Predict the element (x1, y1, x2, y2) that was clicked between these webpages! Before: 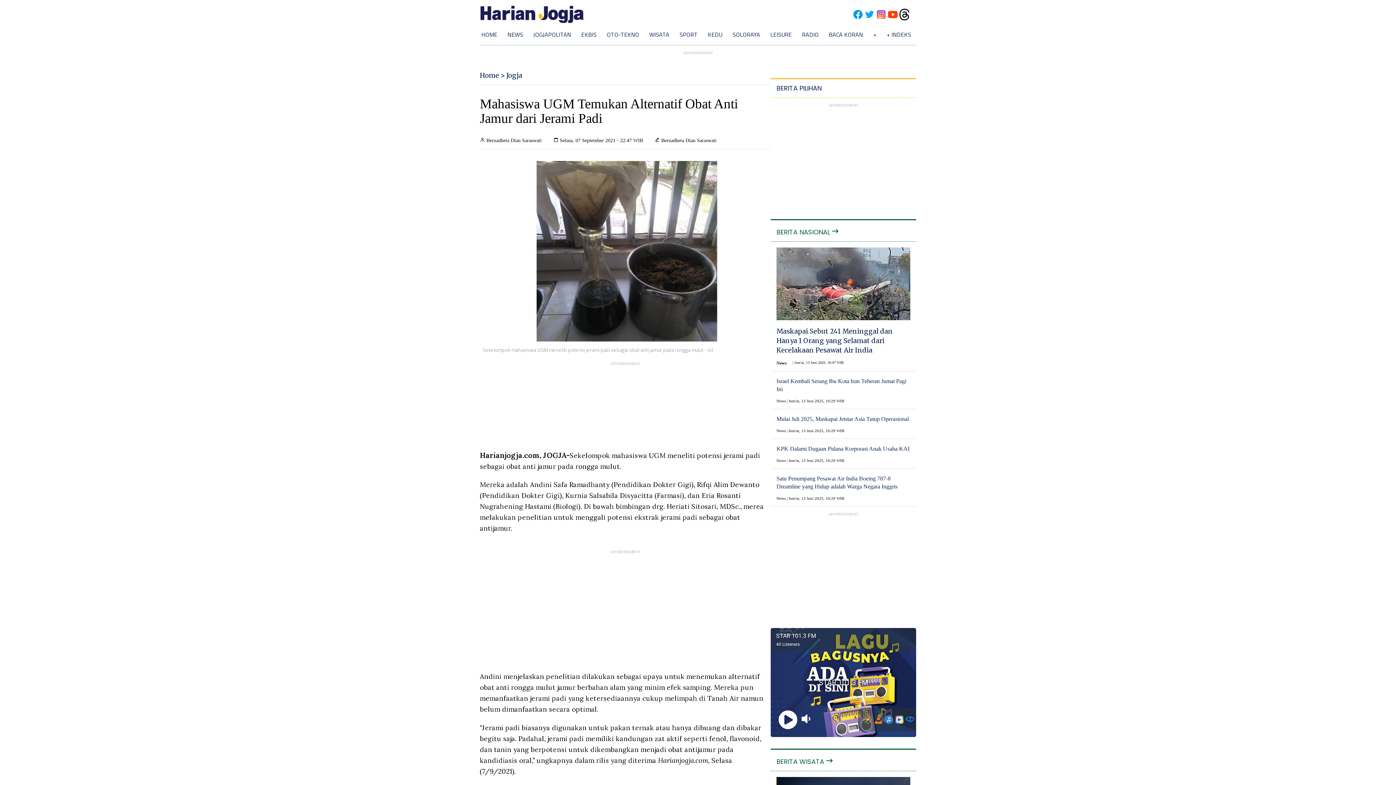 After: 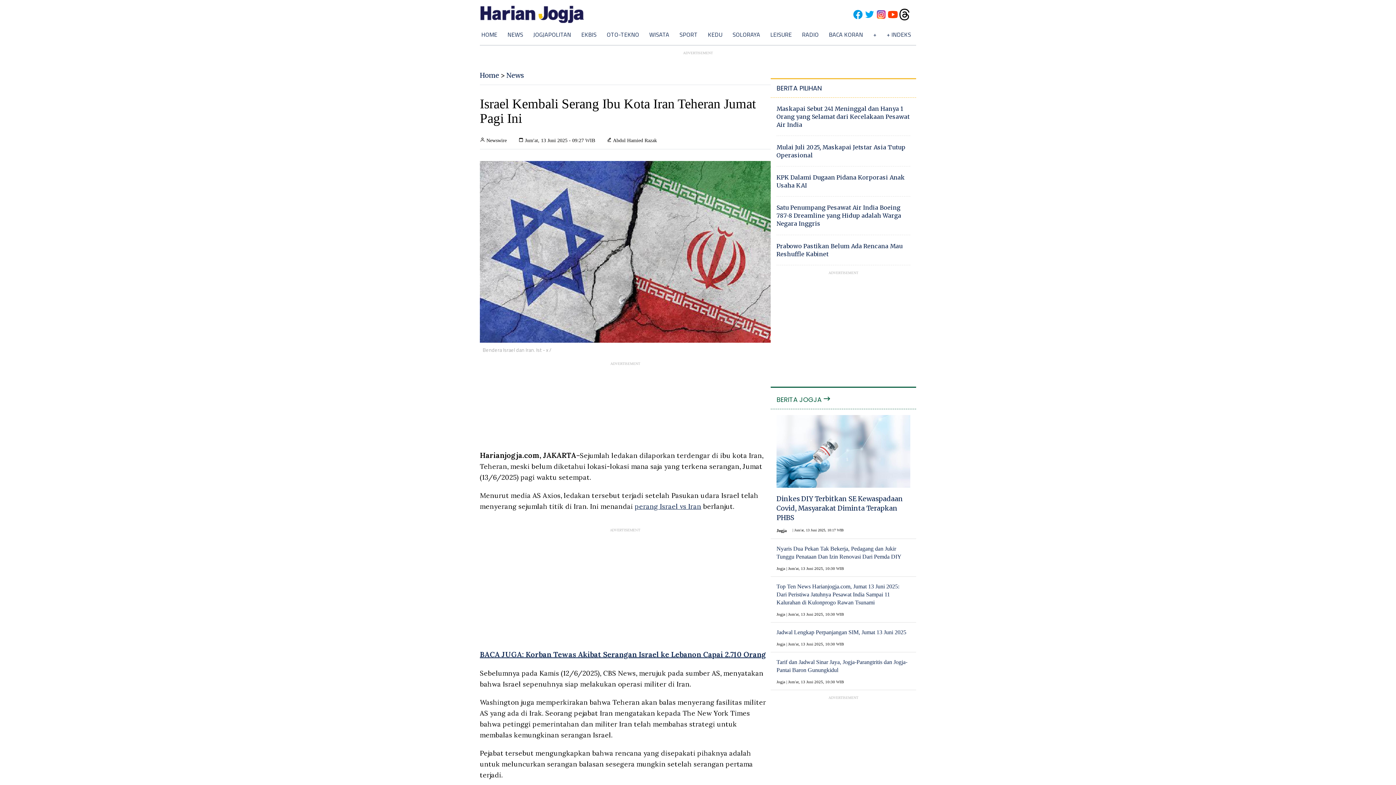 Action: bbox: (776, 377, 910, 393) label: Israel Kembali Serang Ibu Kota Iran Teheran Jumat Pagi Ini